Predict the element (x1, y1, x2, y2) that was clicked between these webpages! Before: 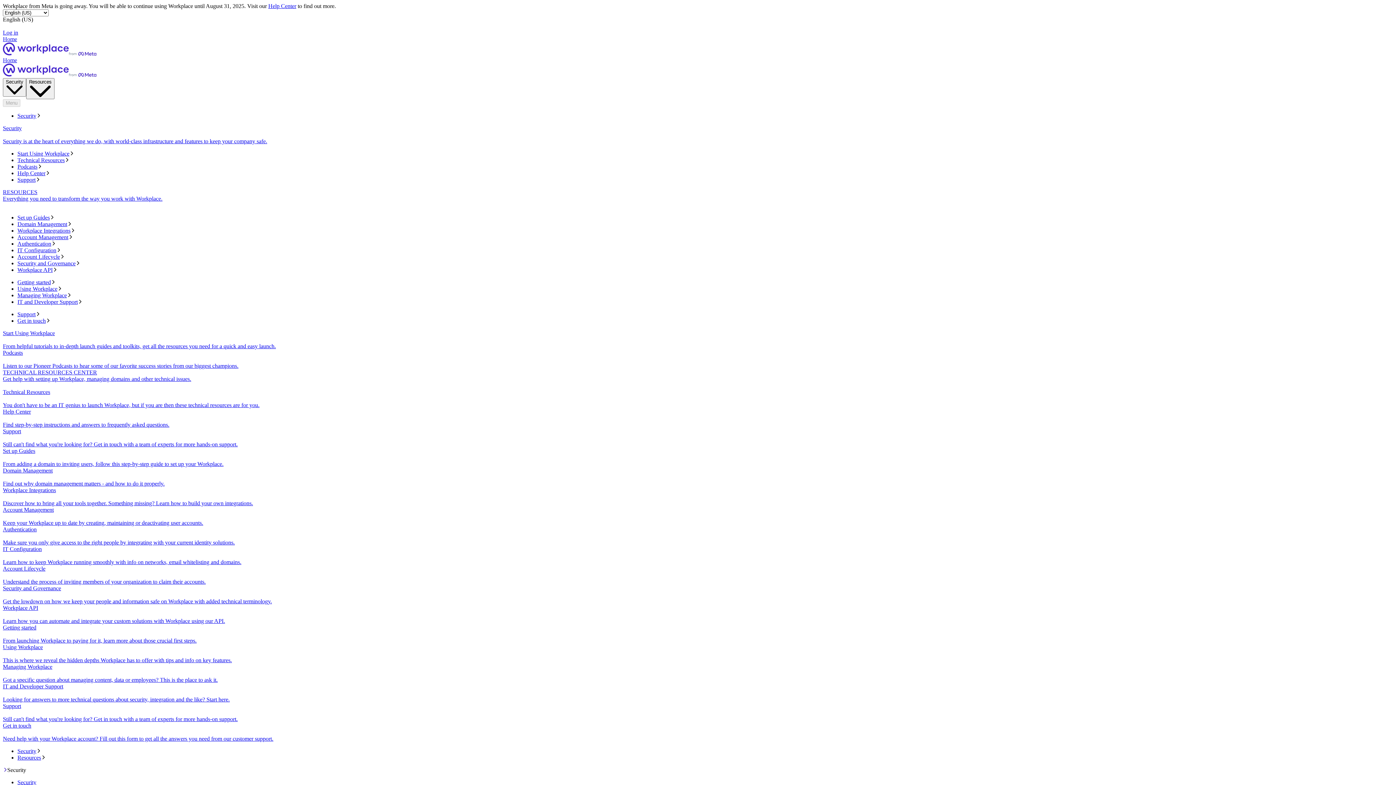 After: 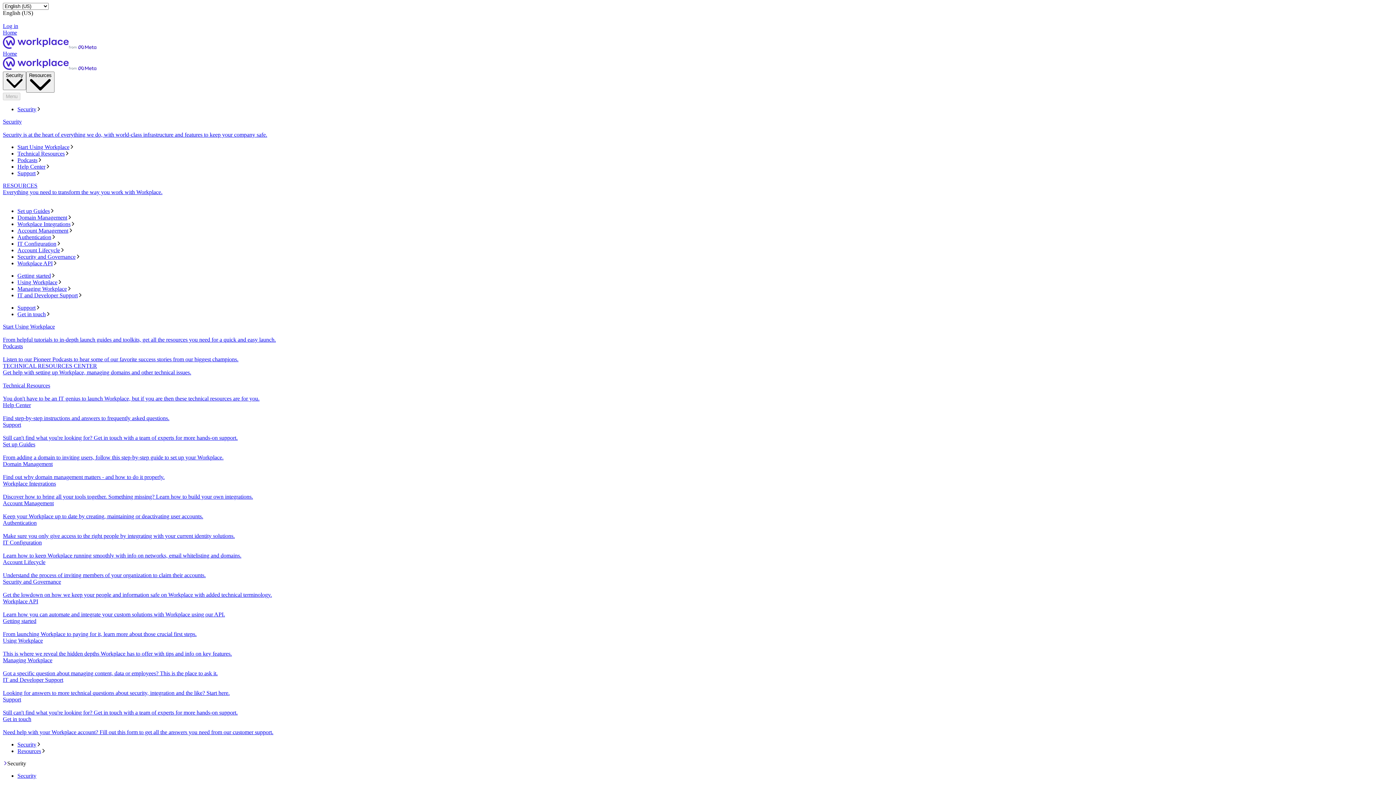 Action: label: Home bbox: (2, 36, 1393, 57)